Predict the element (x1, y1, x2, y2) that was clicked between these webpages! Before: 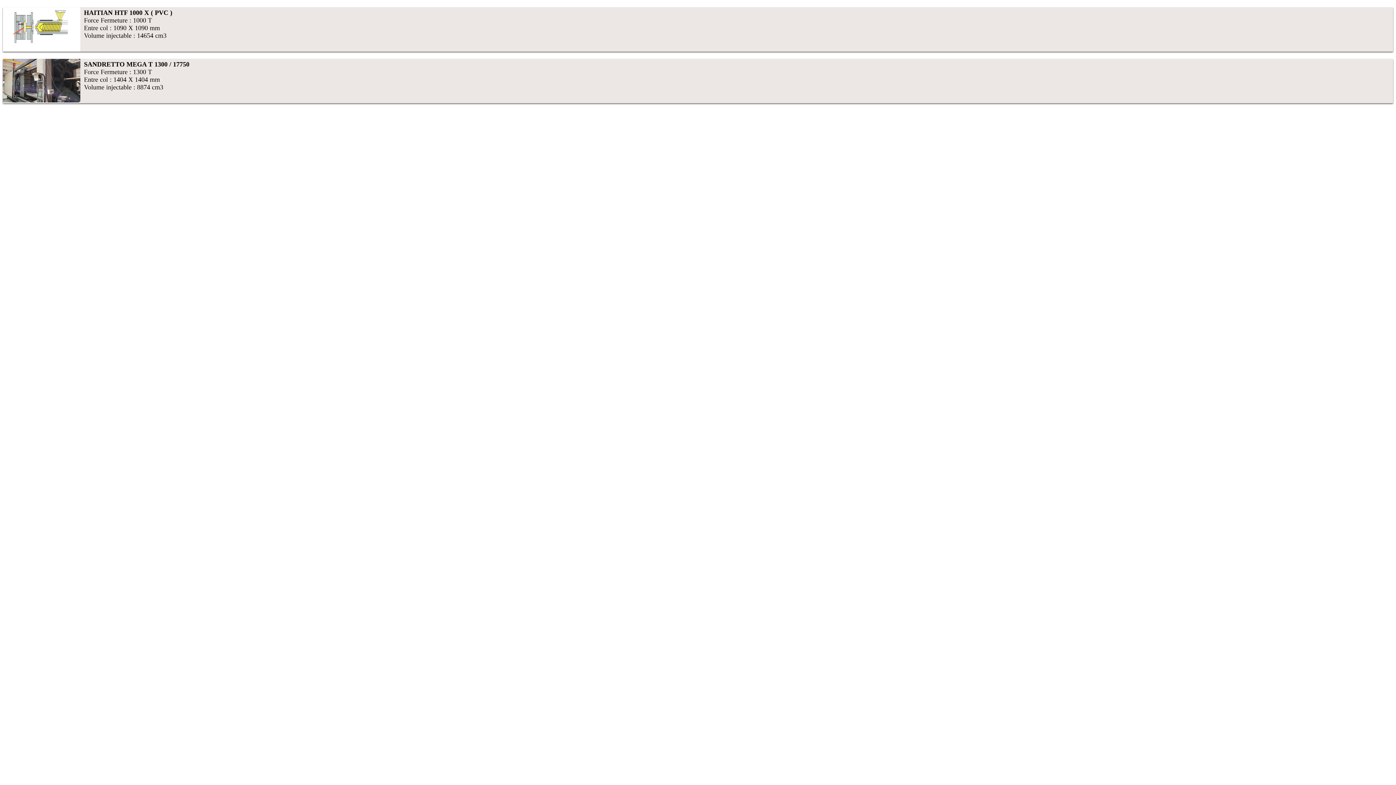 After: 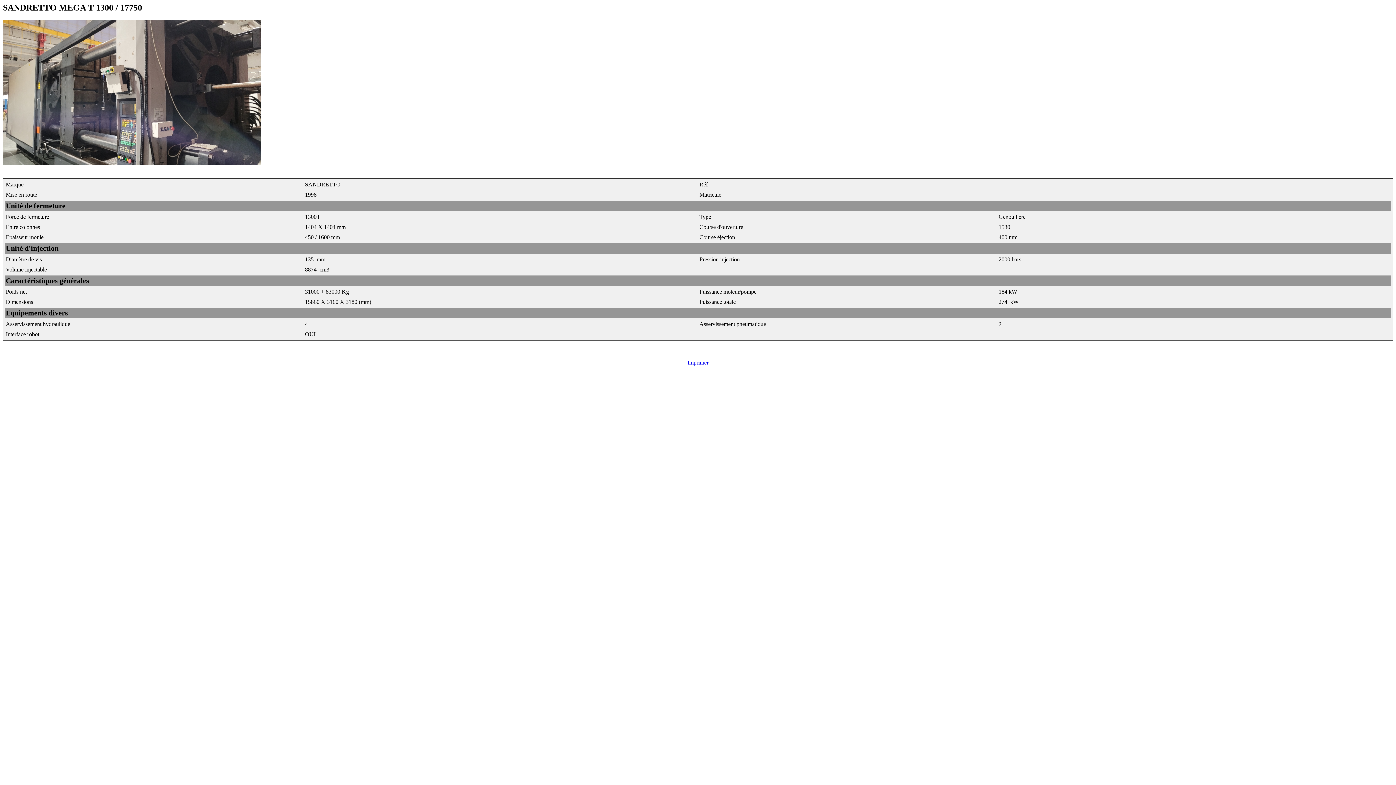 Action: bbox: (2, 58, 1393, 103) label: SANDRETTO MEGA T 1300 / 17750
Force Fermeture : 1300 T
Entre col : 1404 X 1404 mm
Volume injectable : 8874 cm3
